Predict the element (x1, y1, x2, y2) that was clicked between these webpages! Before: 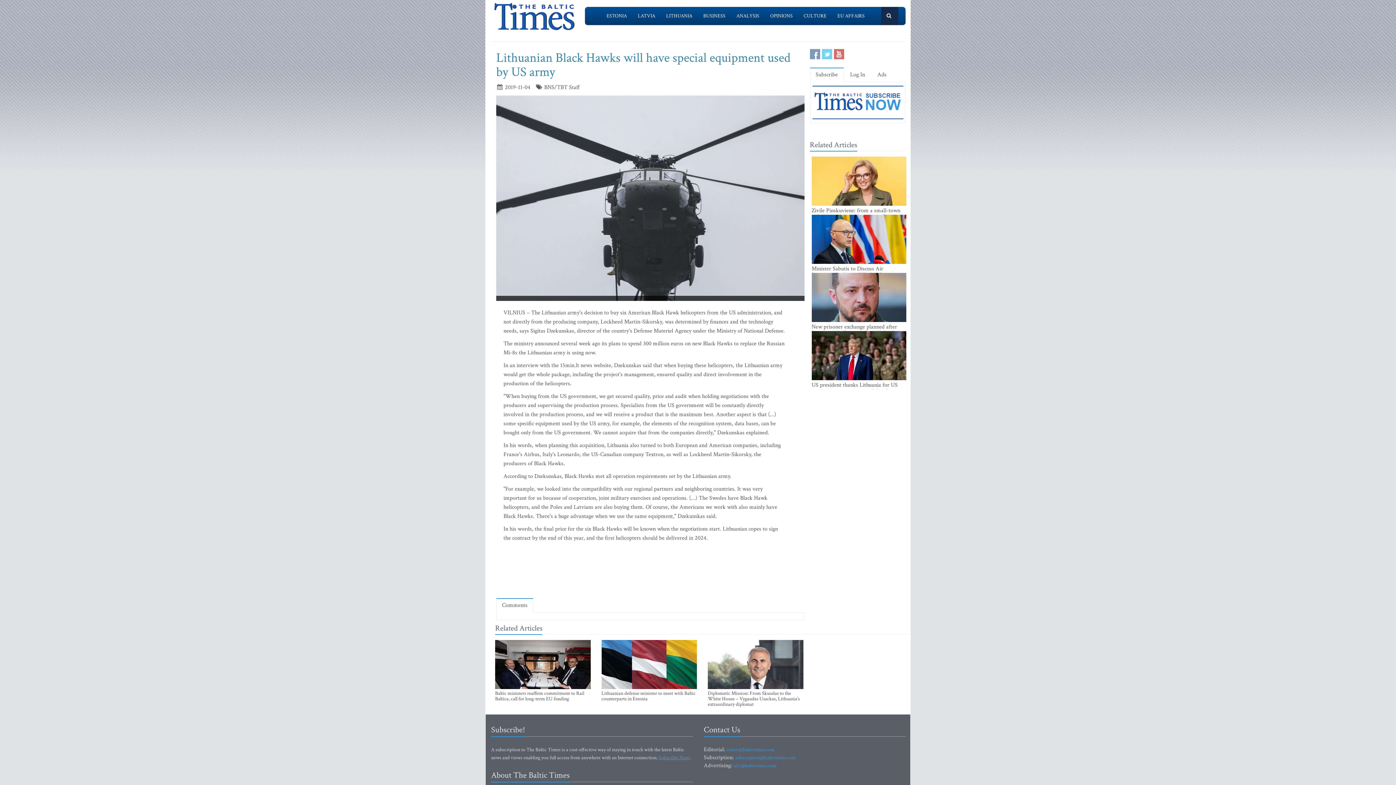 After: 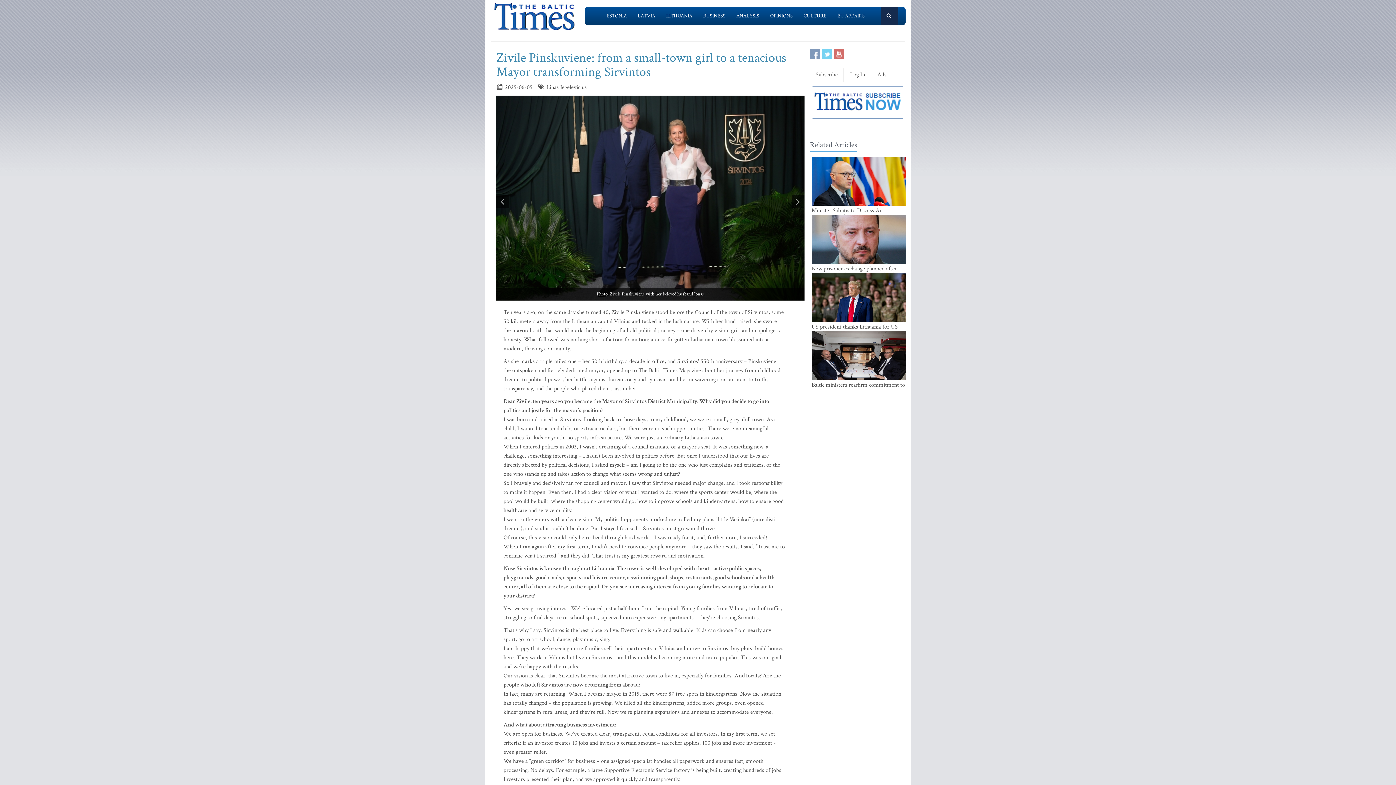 Action: bbox: (811, 156, 906, 227)